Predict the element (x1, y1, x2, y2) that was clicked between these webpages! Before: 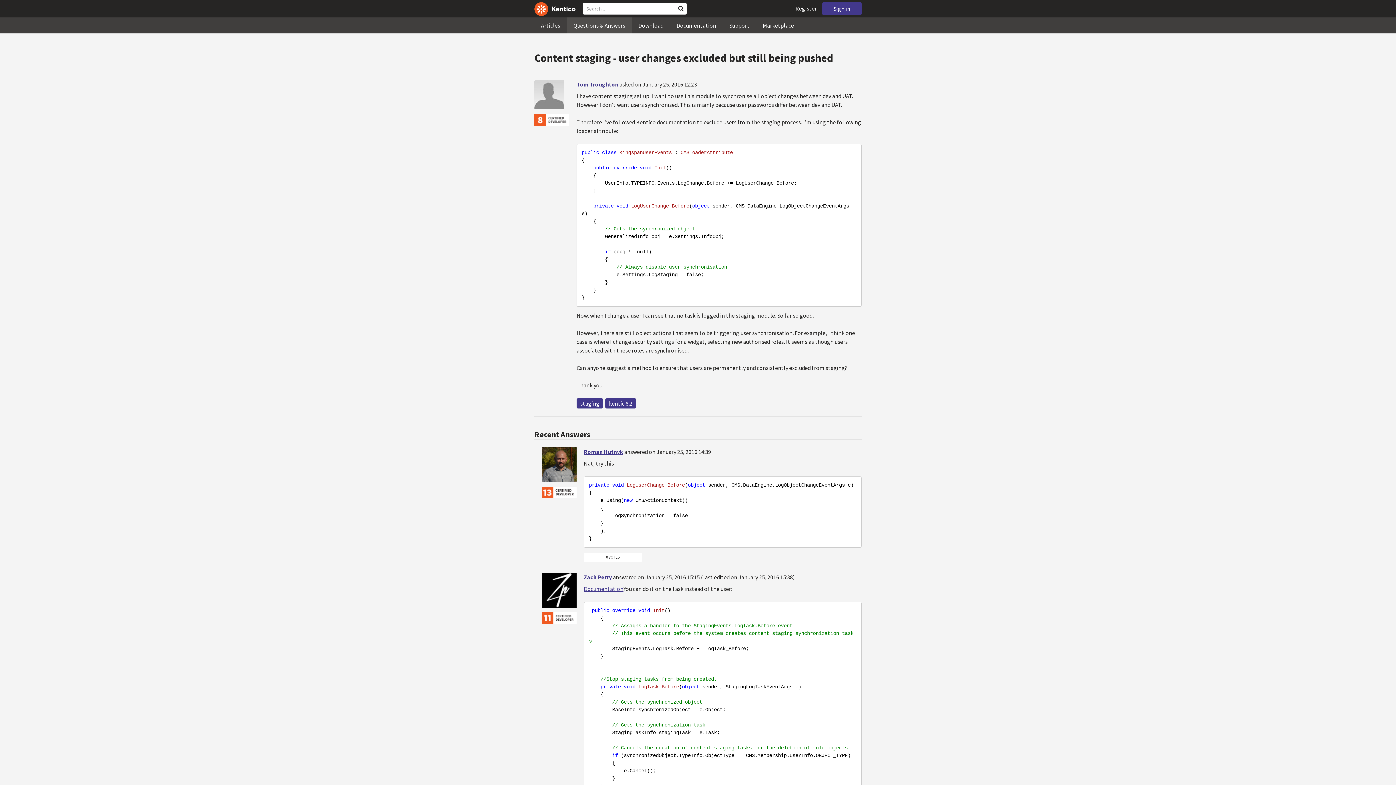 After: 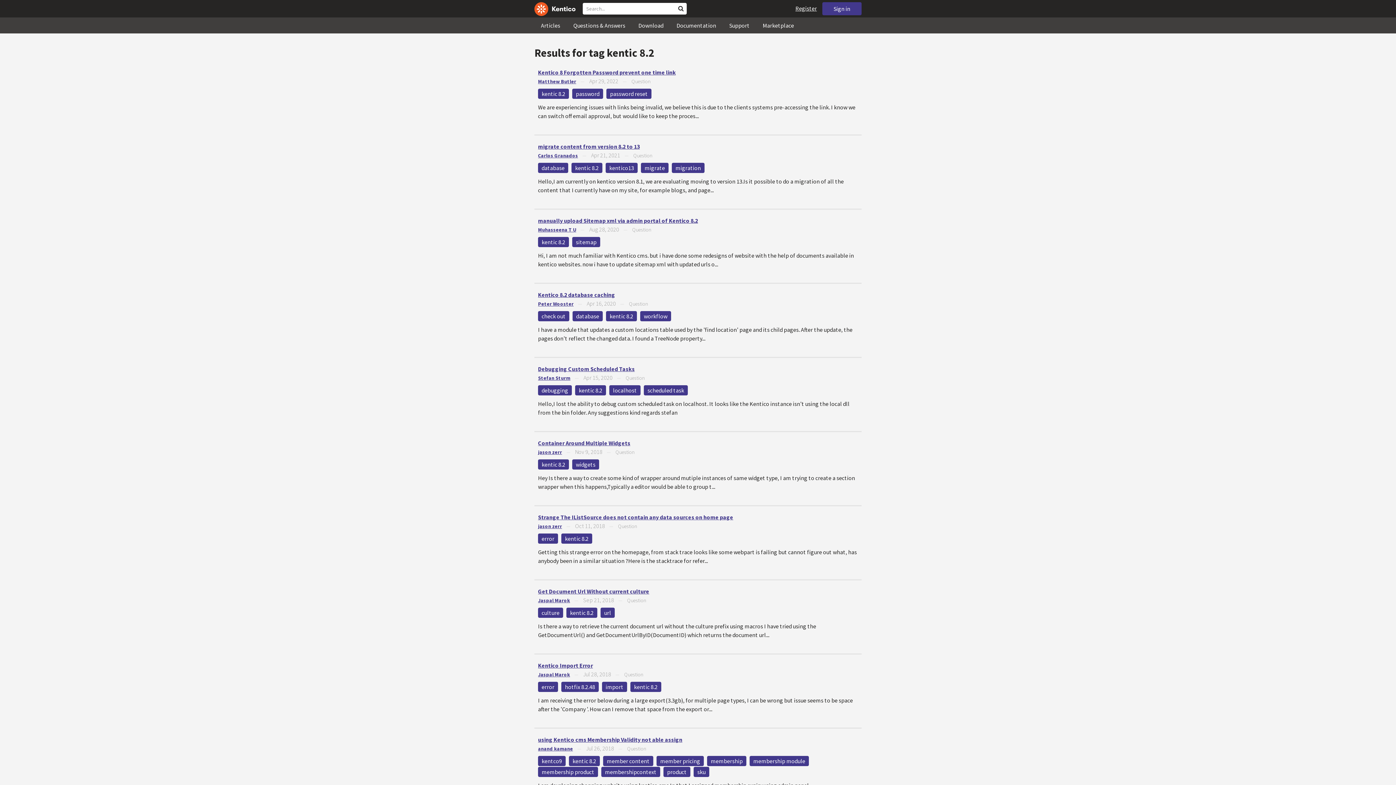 Action: bbox: (605, 398, 636, 408) label: kentic 8.2